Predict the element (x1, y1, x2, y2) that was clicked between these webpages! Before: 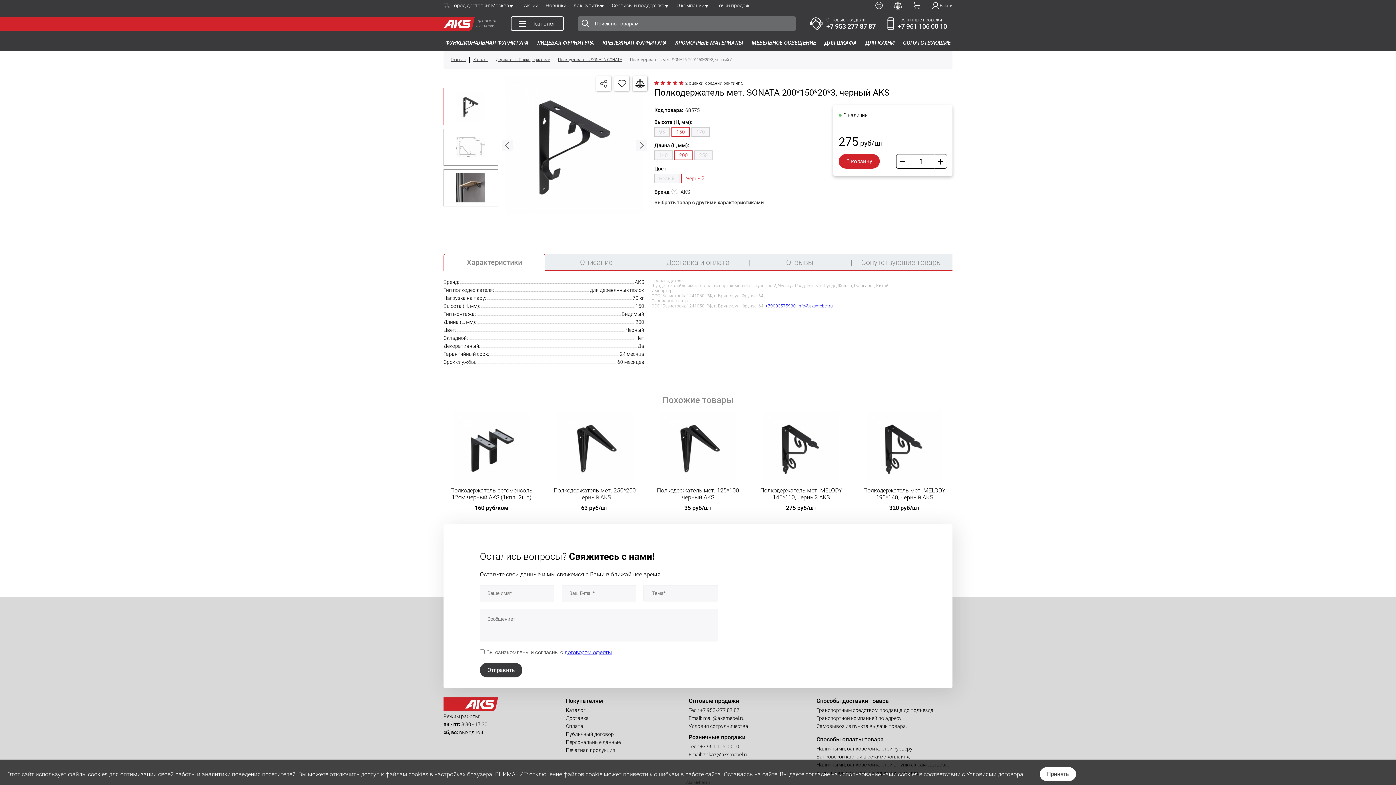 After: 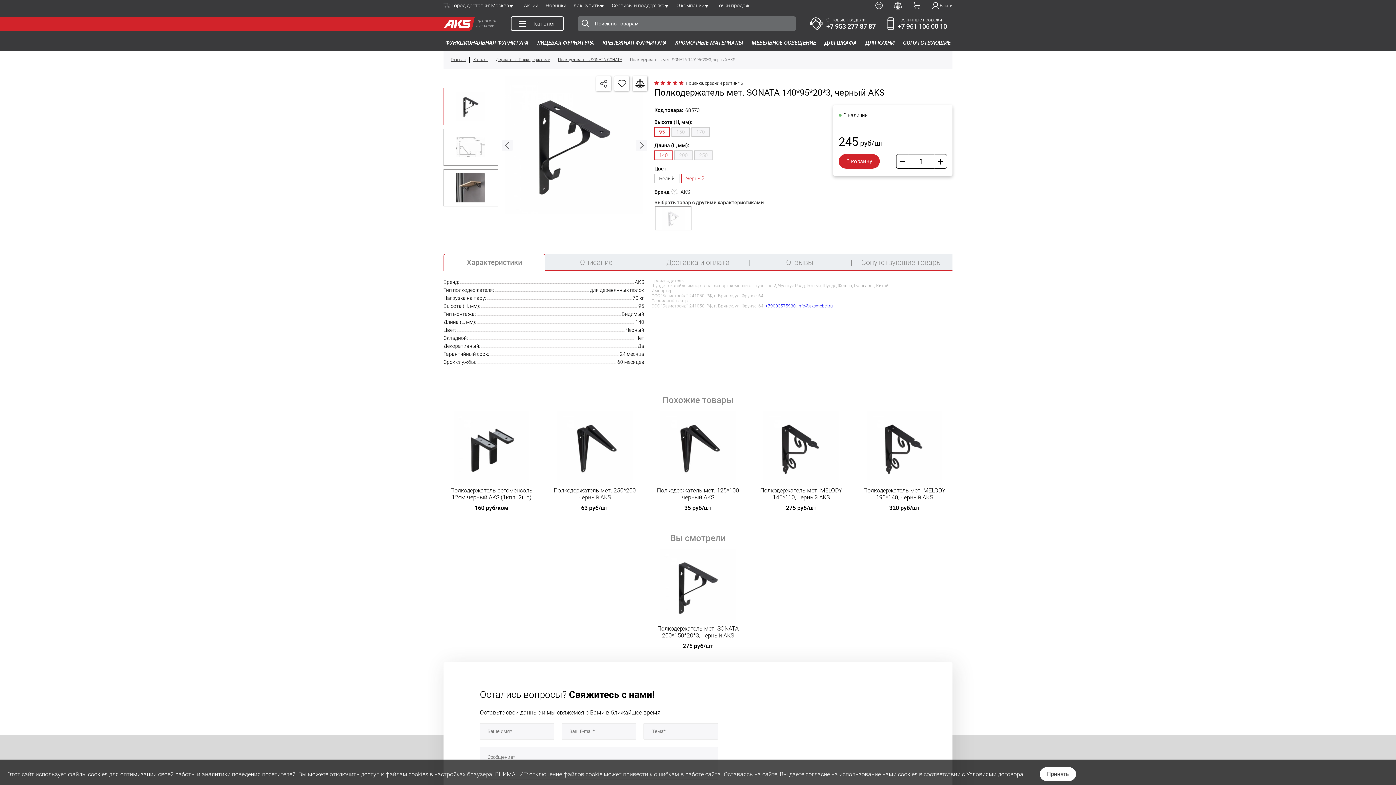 Action: label: 140 bbox: (654, 150, 672, 160)